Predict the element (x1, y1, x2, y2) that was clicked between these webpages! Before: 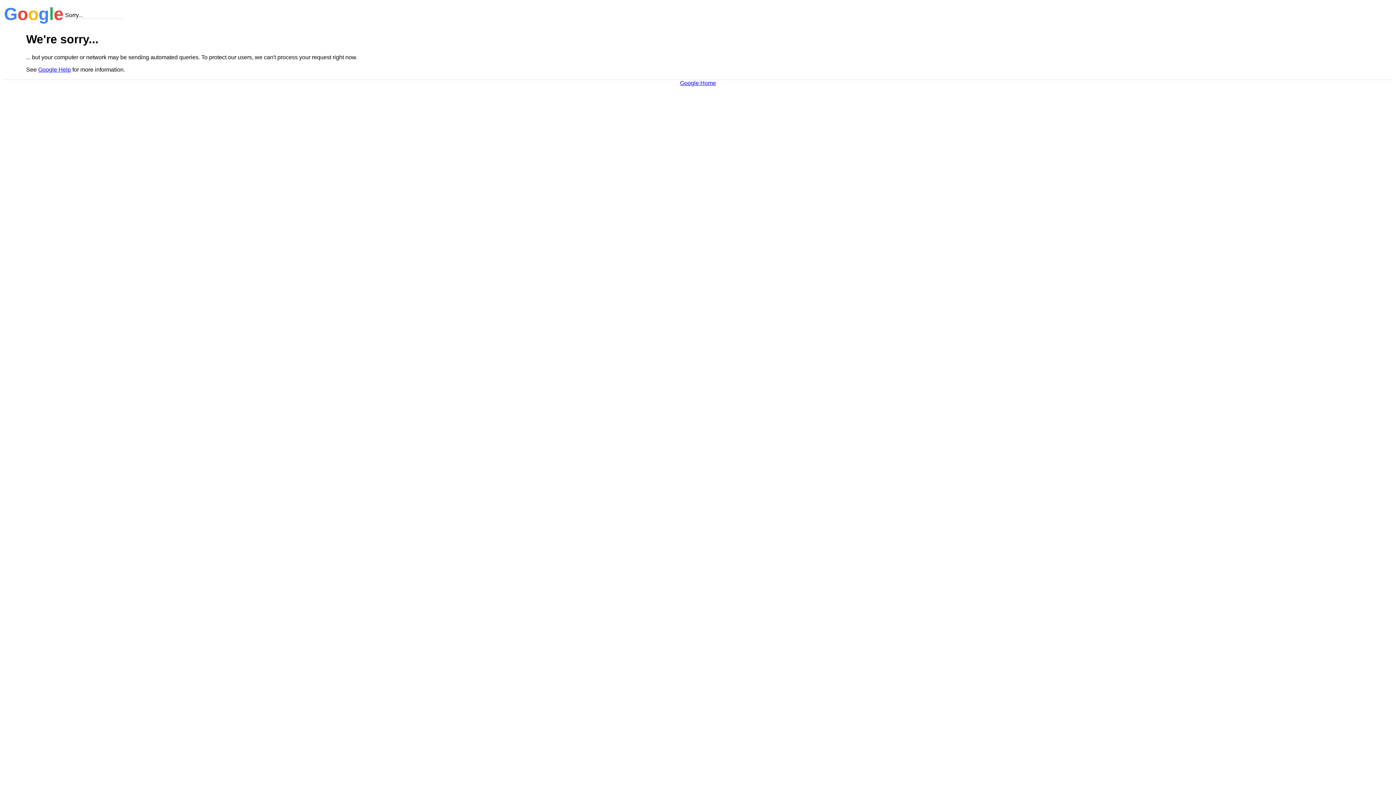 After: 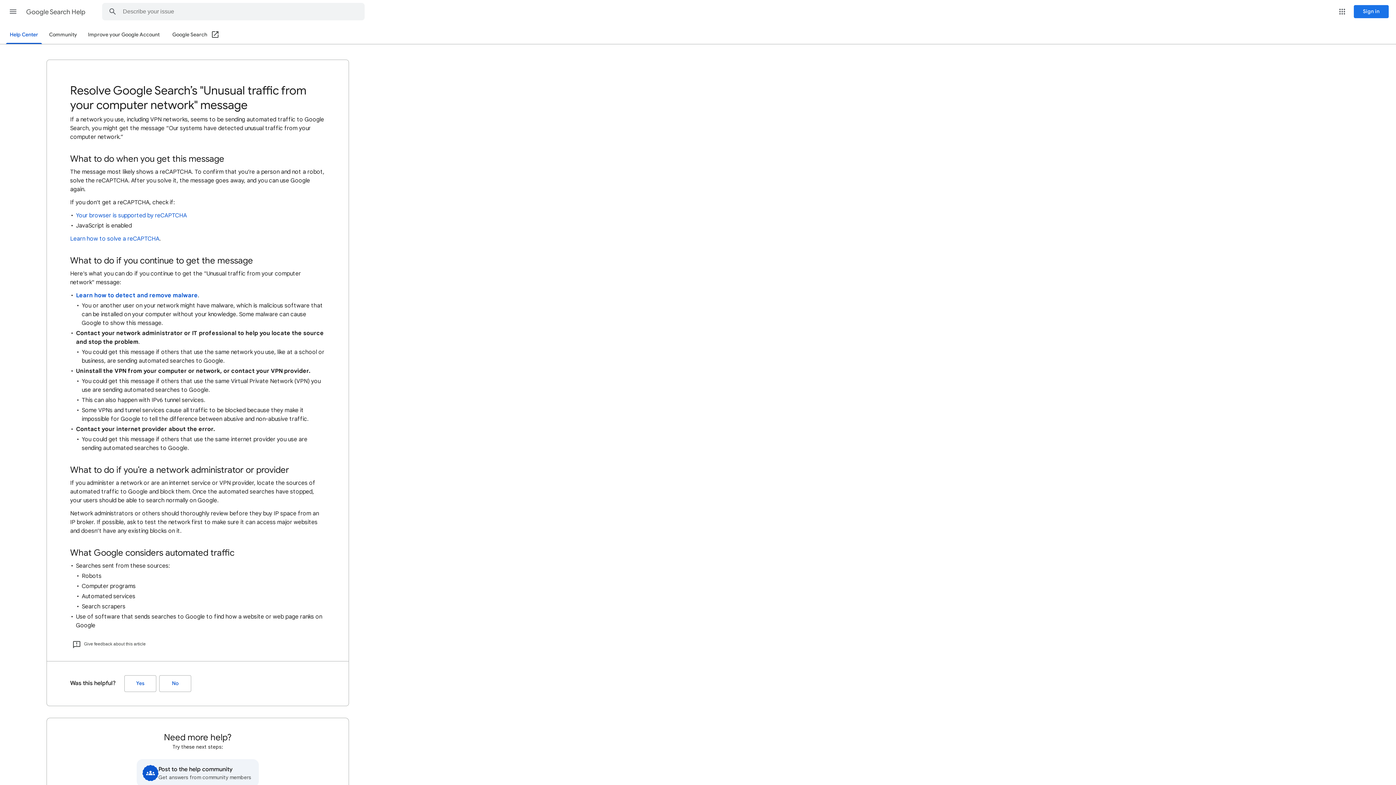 Action: bbox: (38, 66, 70, 72) label: Google Help